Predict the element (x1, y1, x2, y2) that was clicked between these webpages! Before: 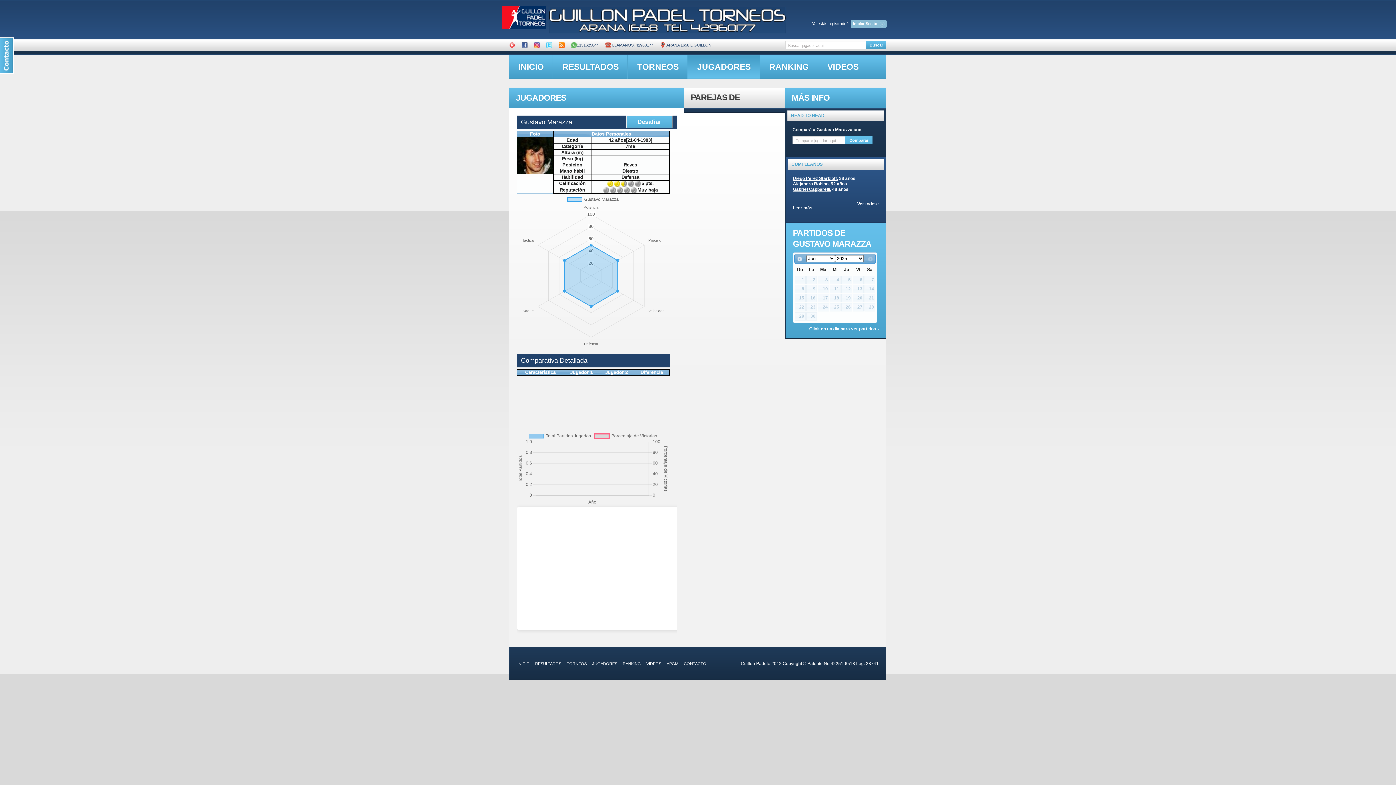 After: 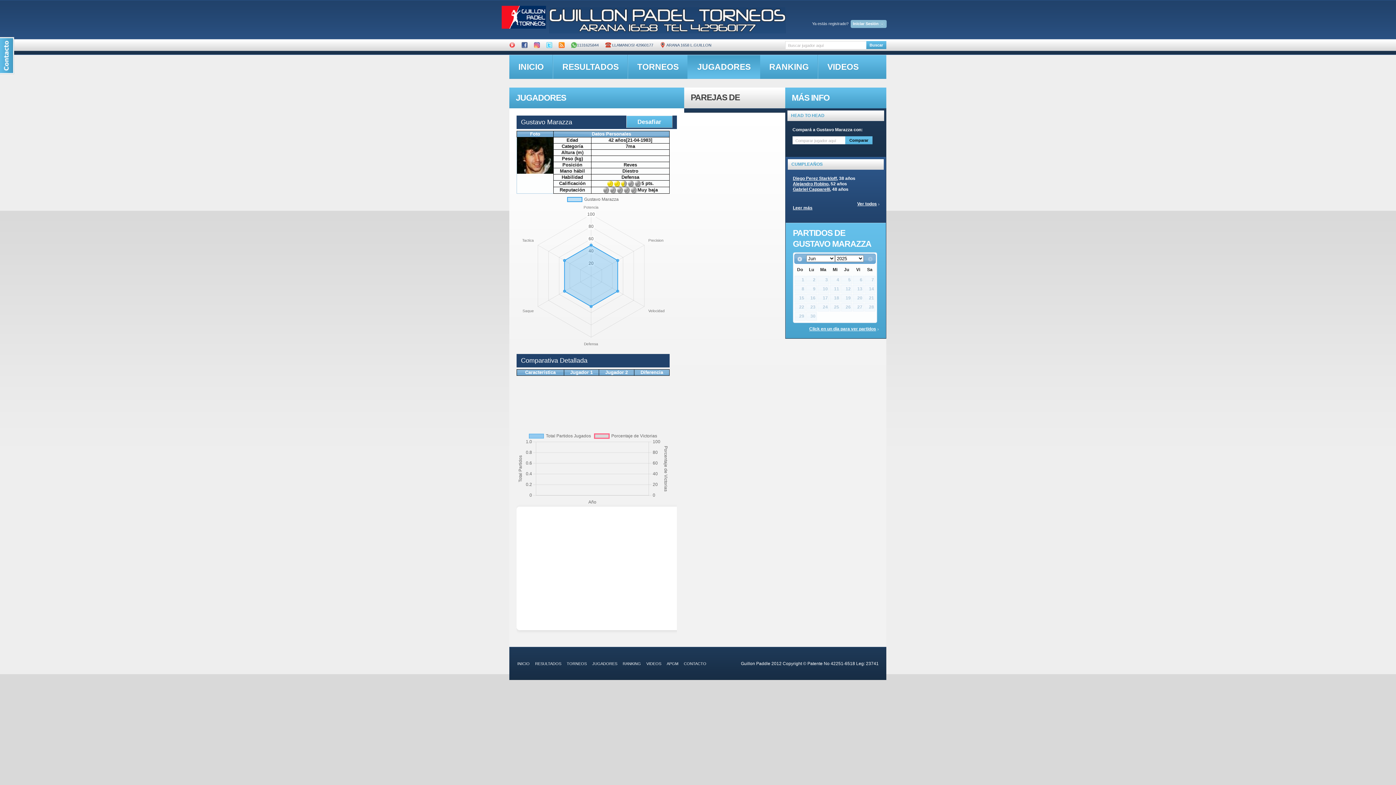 Action: label: Comparar bbox: (845, 136, 872, 144)